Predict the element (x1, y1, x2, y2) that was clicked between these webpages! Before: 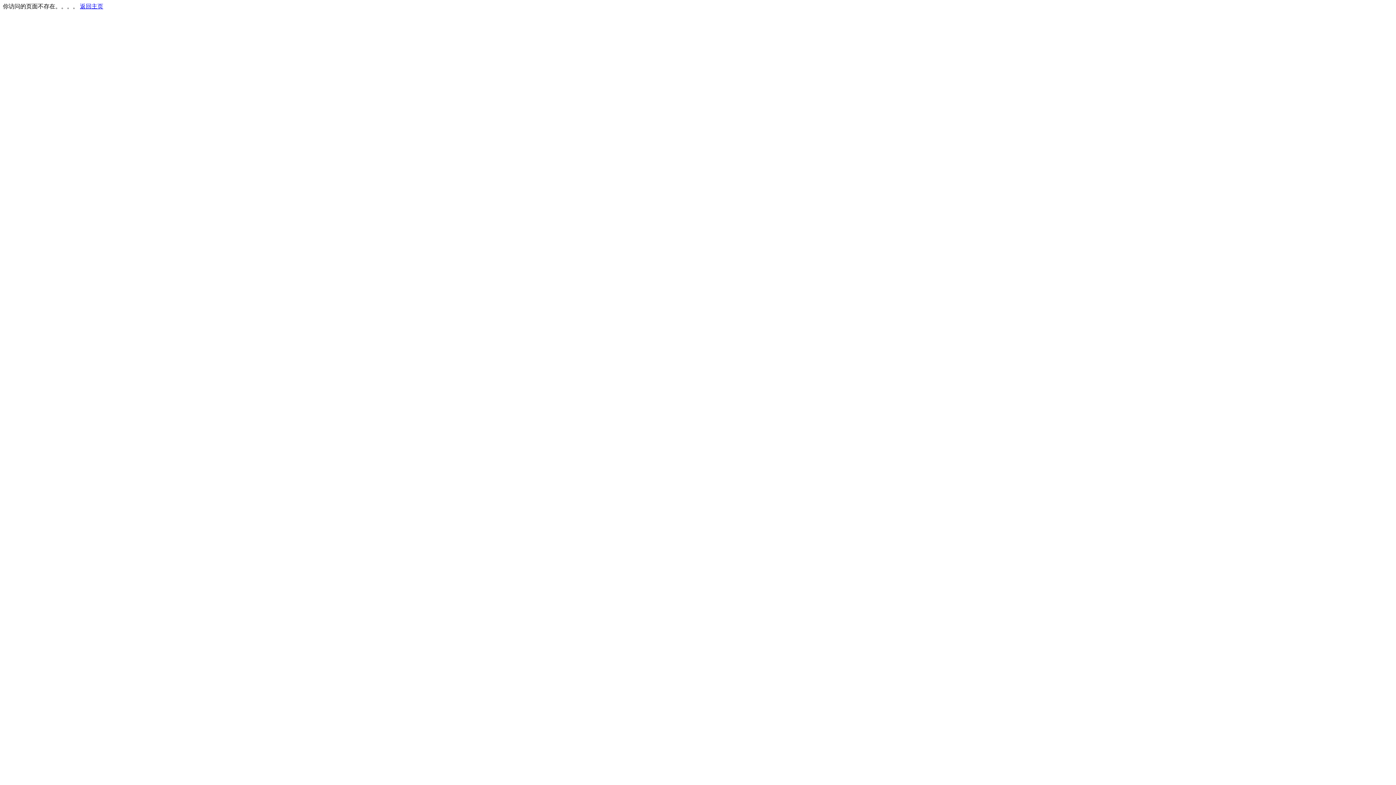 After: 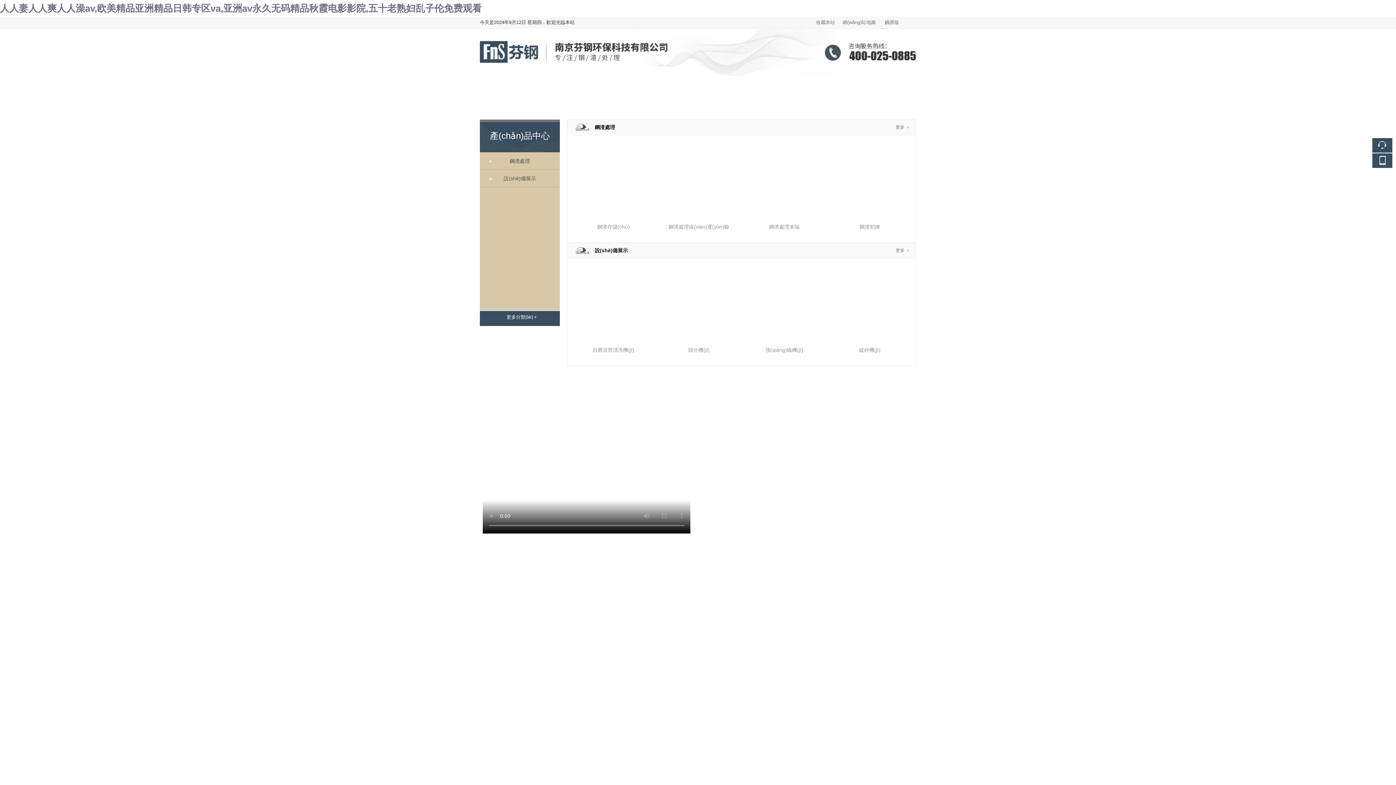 Action: label: 返回主页 bbox: (80, 3, 103, 9)